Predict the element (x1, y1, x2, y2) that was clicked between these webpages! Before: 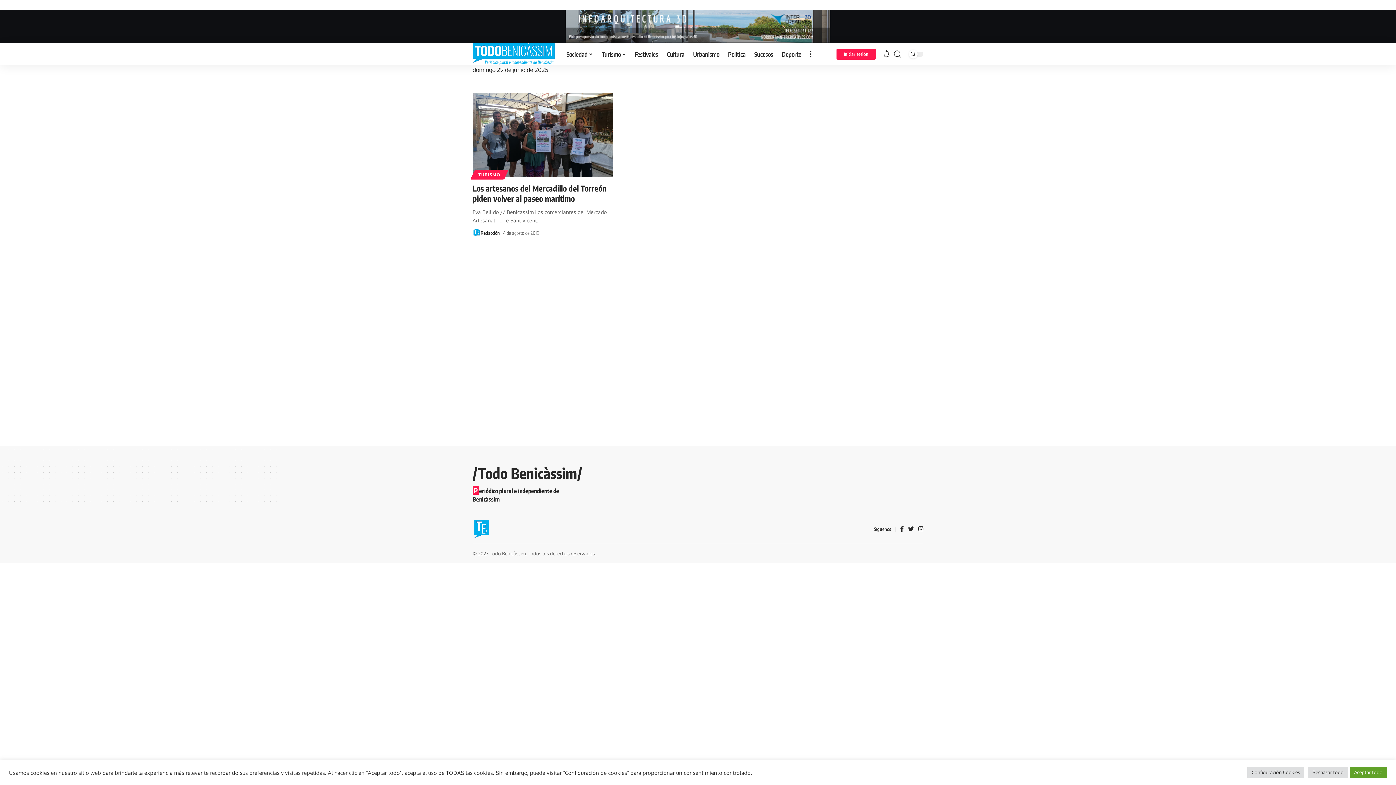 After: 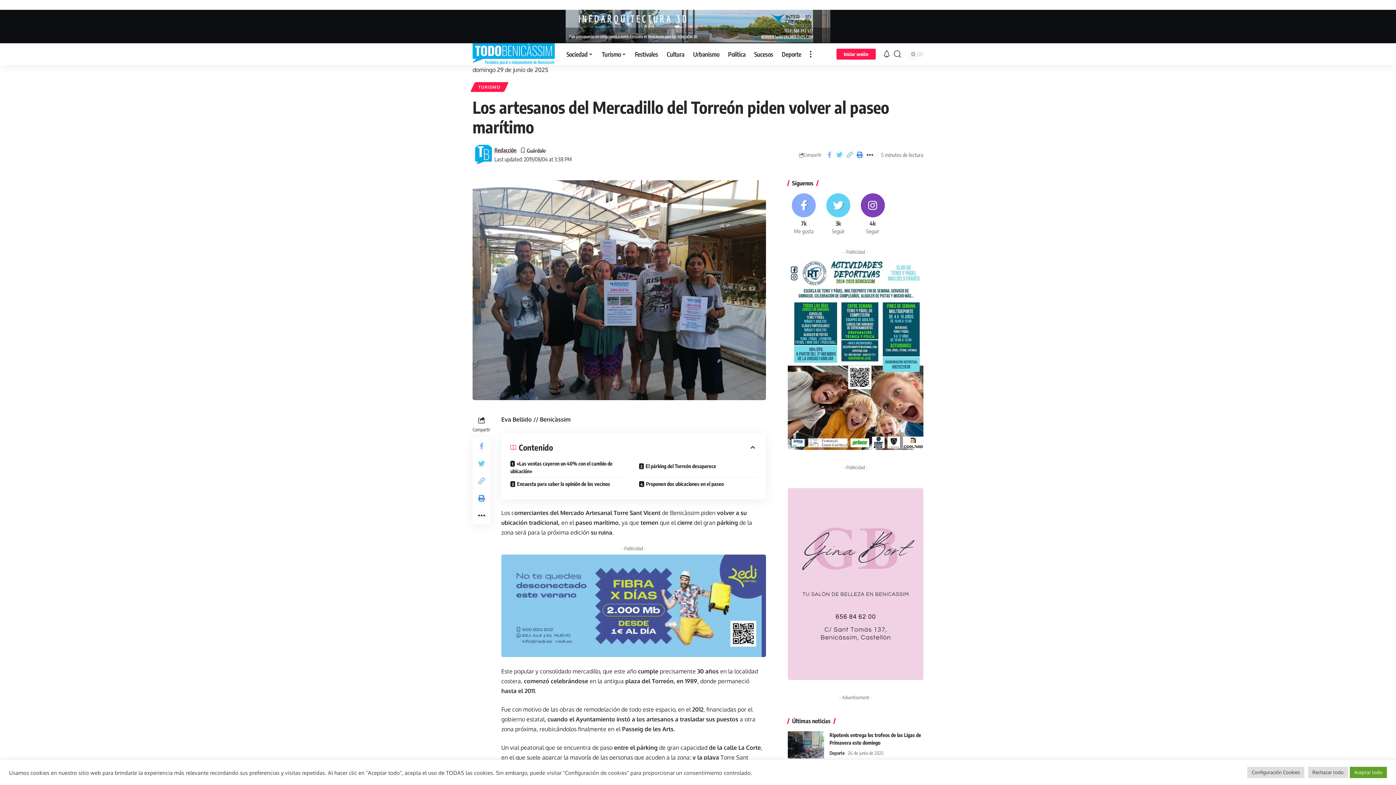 Action: label: Los artesanos del Mercadillo del Torreón piden volver al paseo marítimo bbox: (472, 183, 606, 203)